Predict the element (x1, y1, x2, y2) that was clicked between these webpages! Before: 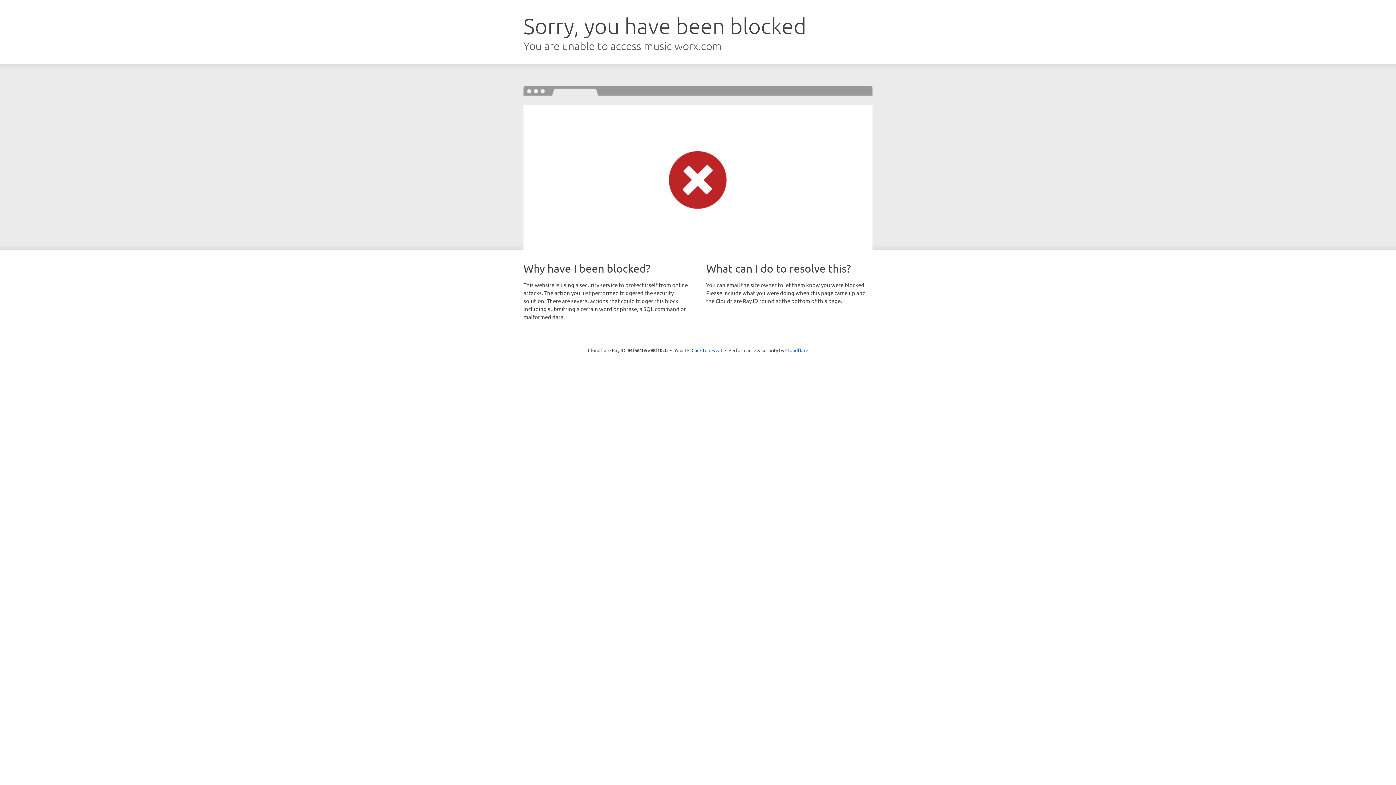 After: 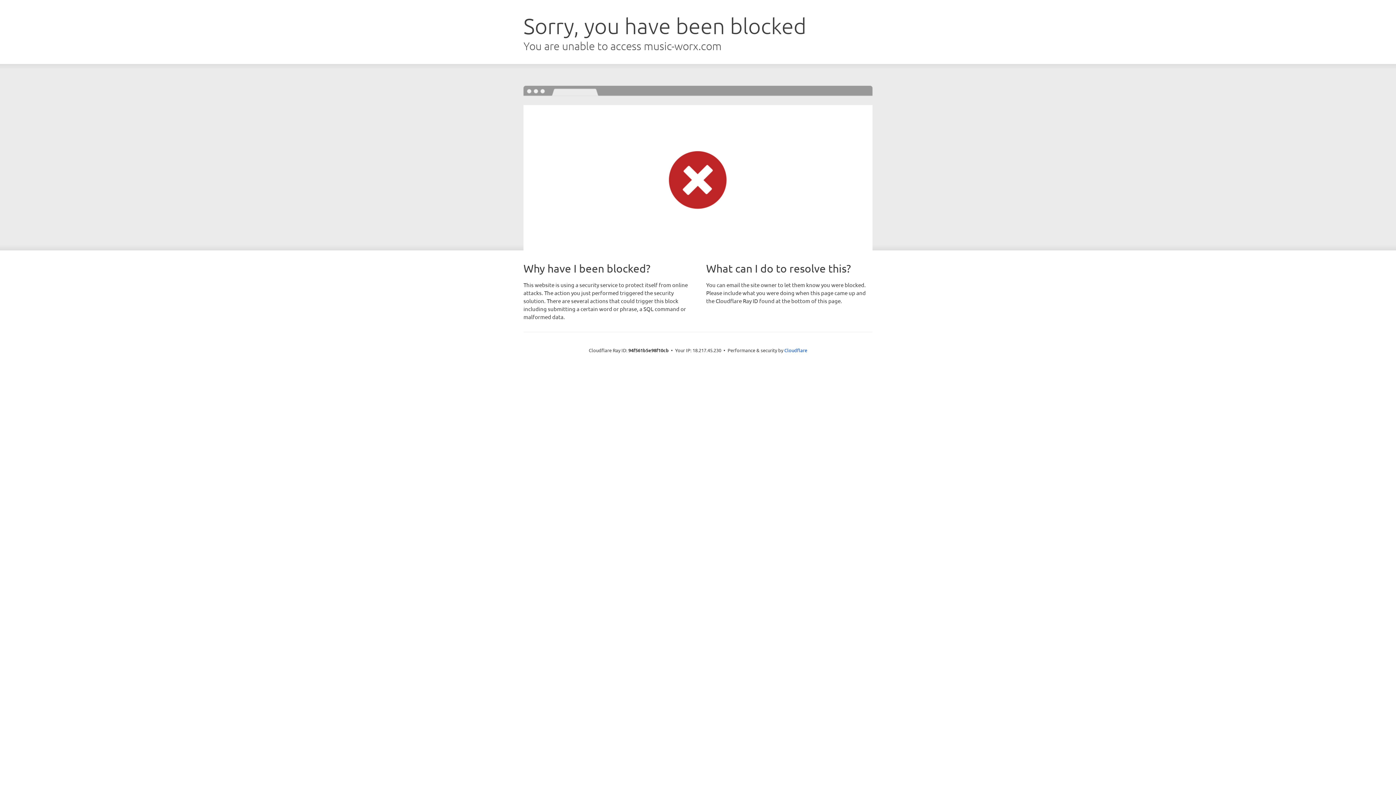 Action: label: Click to reveal bbox: (691, 346, 722, 353)